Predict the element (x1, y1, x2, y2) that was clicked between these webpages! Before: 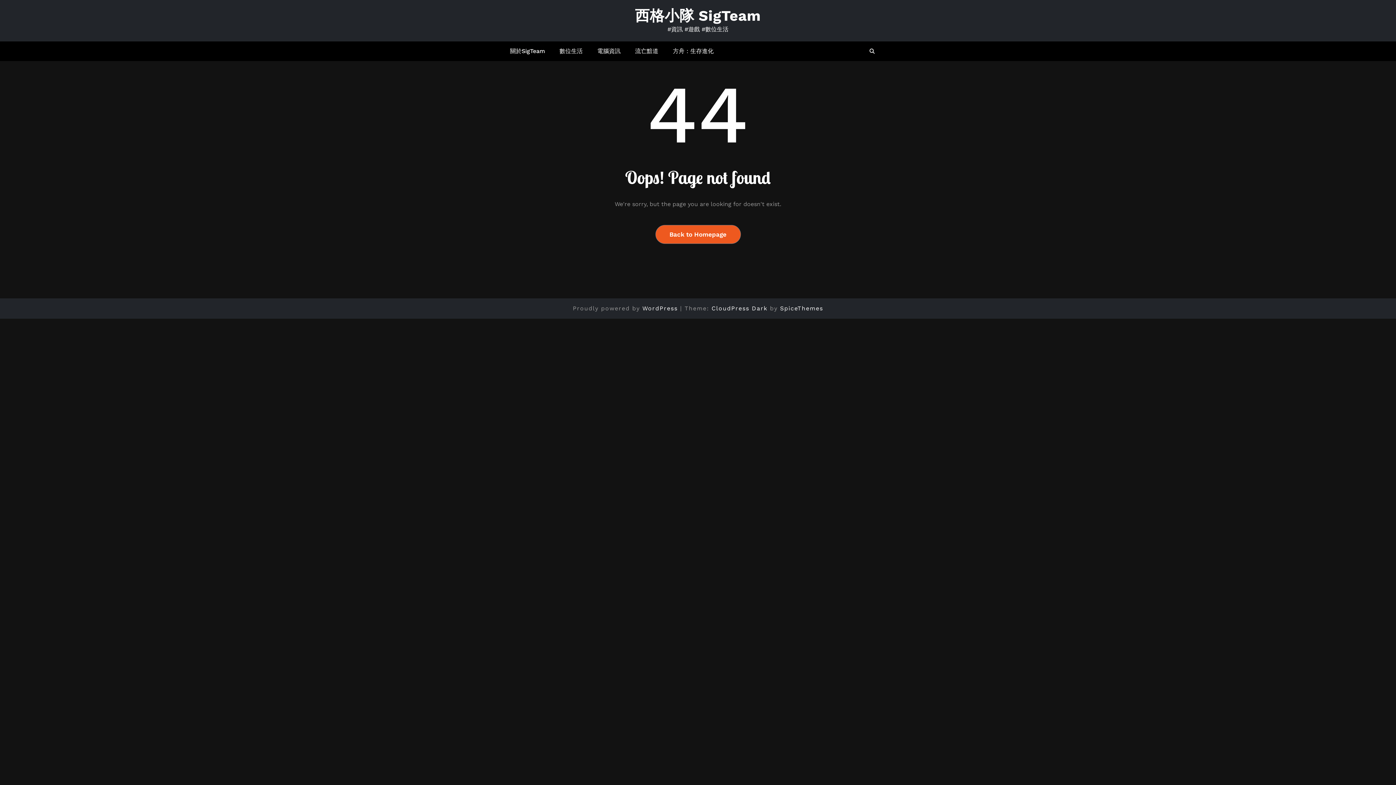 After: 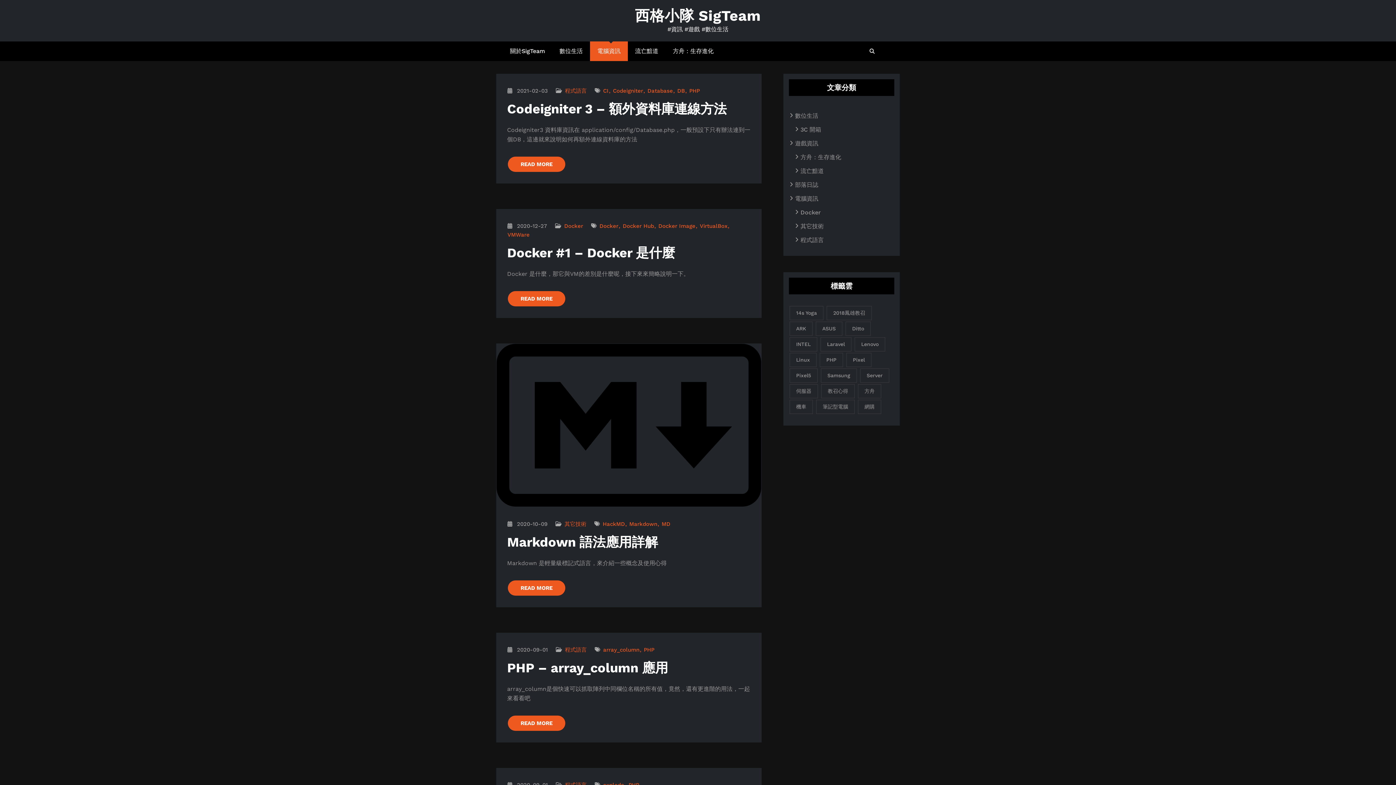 Action: bbox: (590, 41, 628, 61) label: 電腦資訊